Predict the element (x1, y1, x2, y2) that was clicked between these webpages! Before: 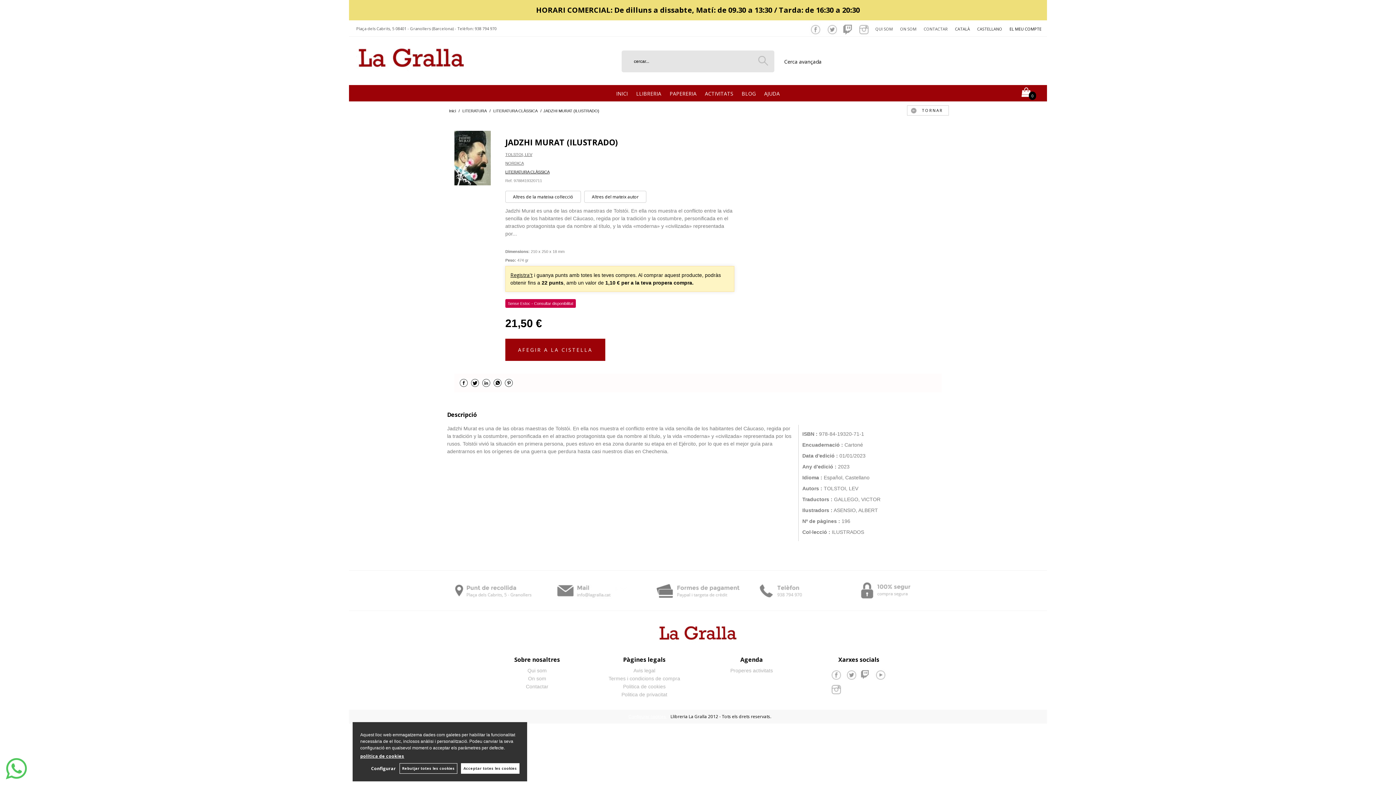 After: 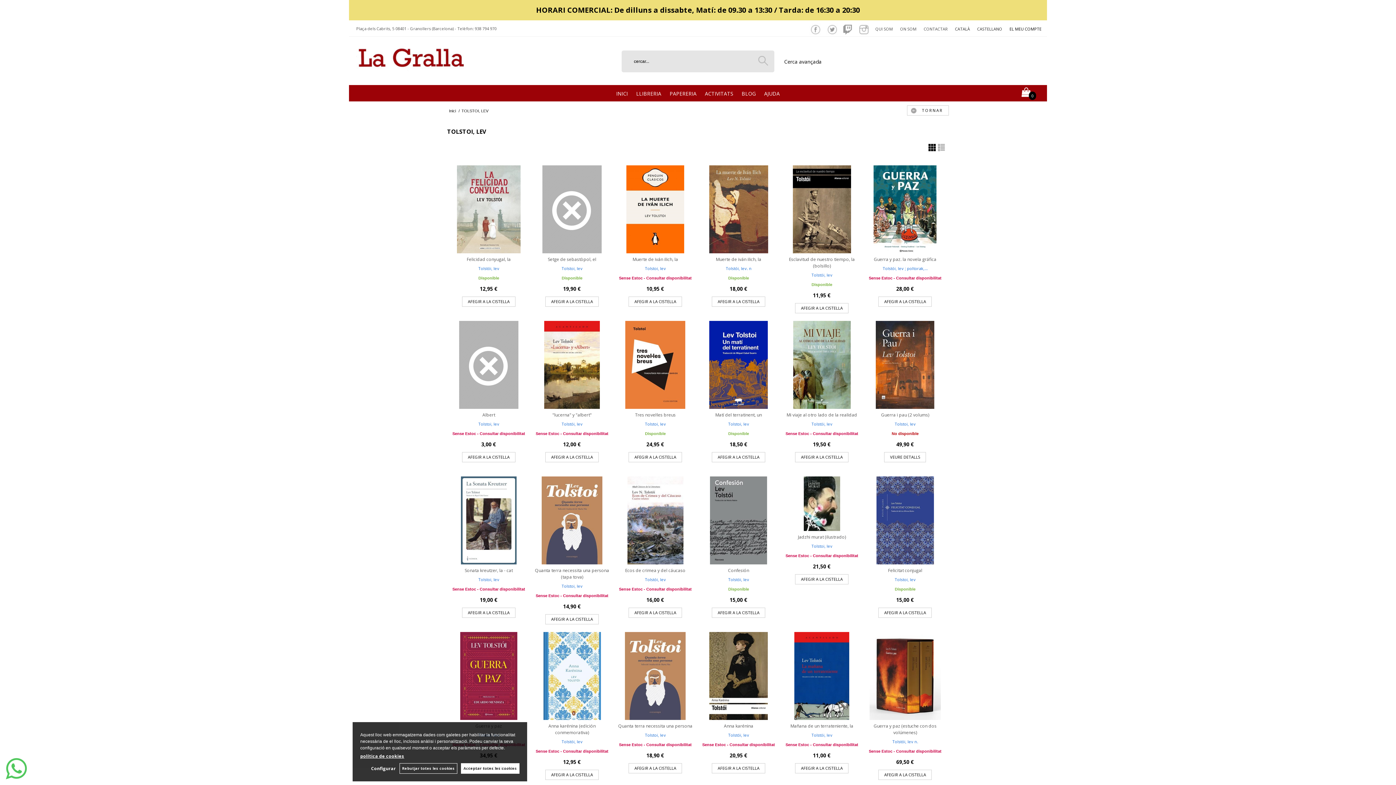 Action: bbox: (505, 151, 731, 157) label: TOLSTOI, LEV